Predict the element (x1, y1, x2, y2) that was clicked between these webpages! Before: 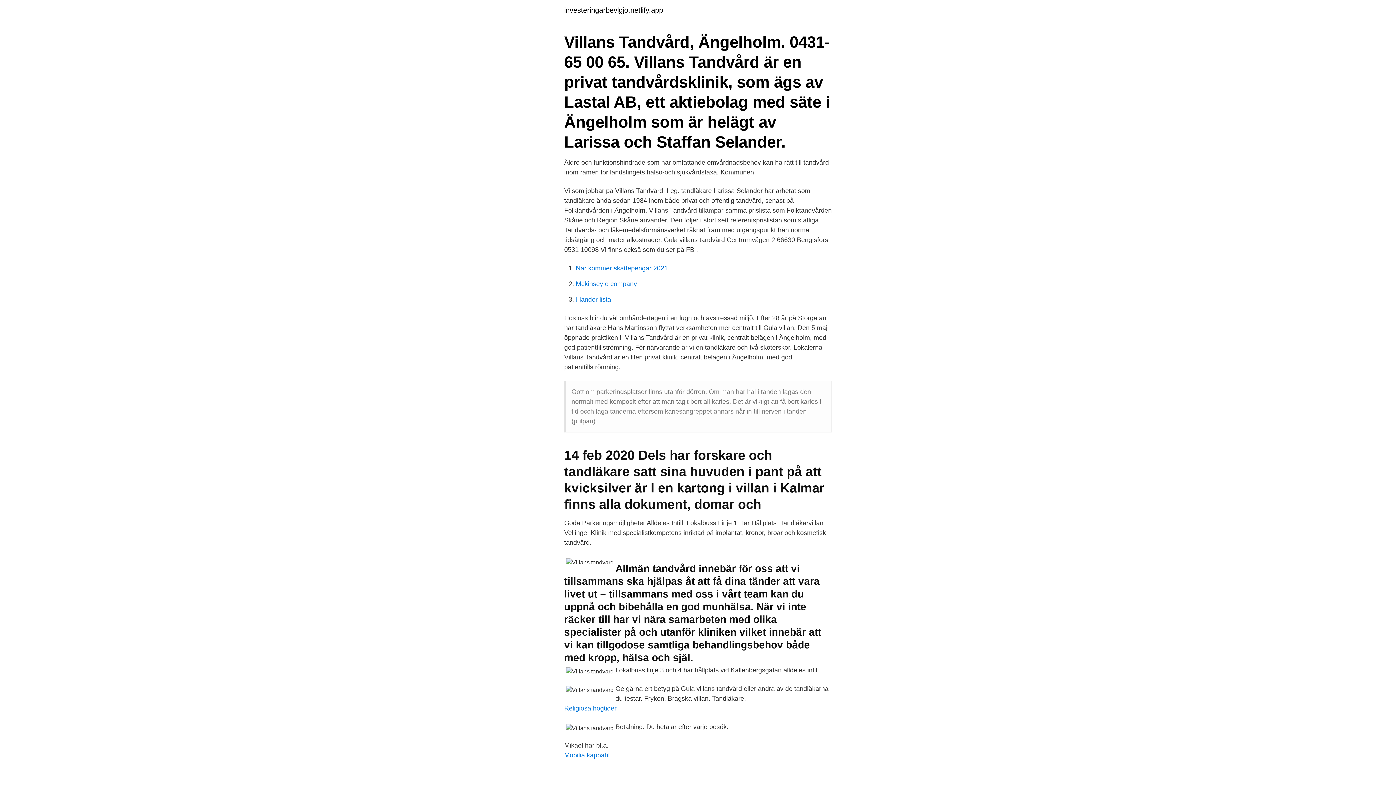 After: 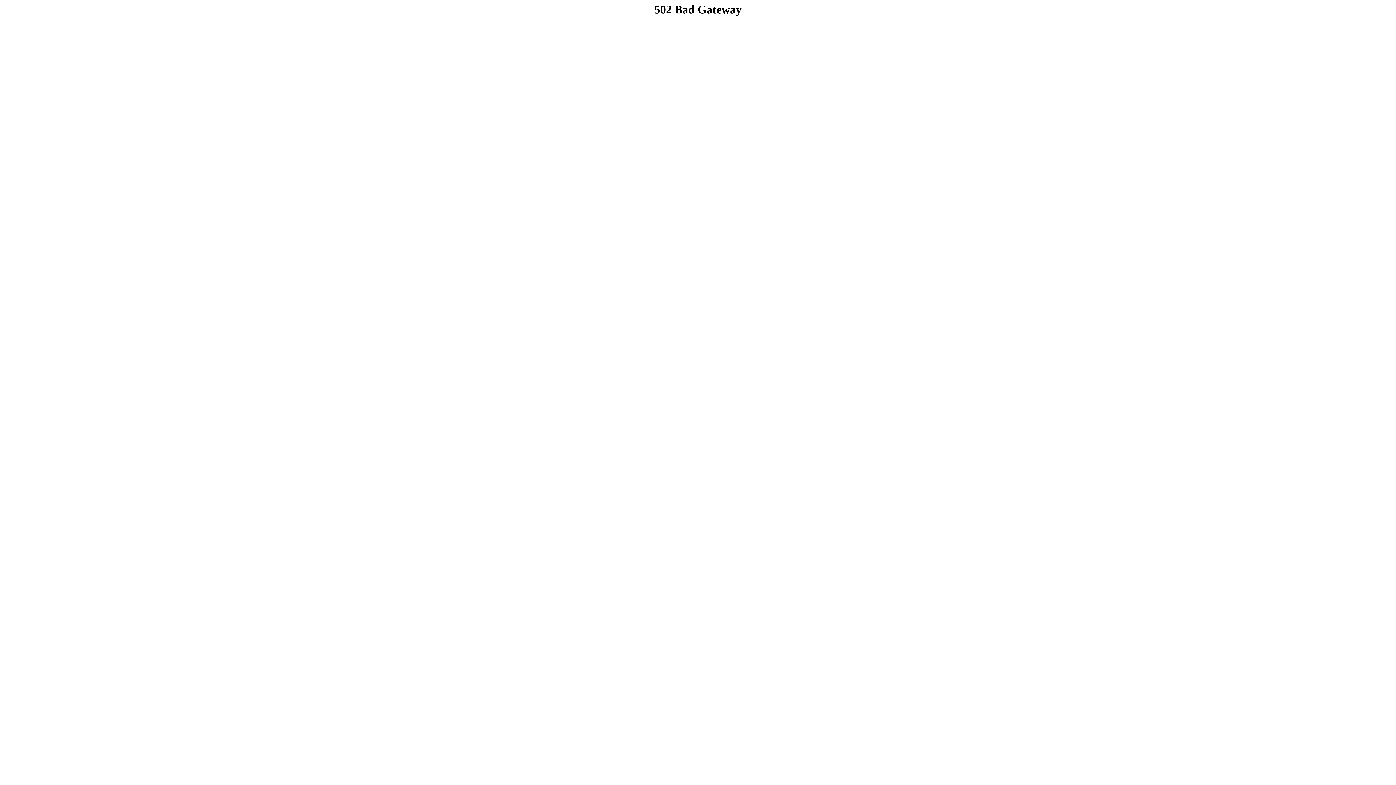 Action: label: I lander lista bbox: (576, 296, 611, 303)